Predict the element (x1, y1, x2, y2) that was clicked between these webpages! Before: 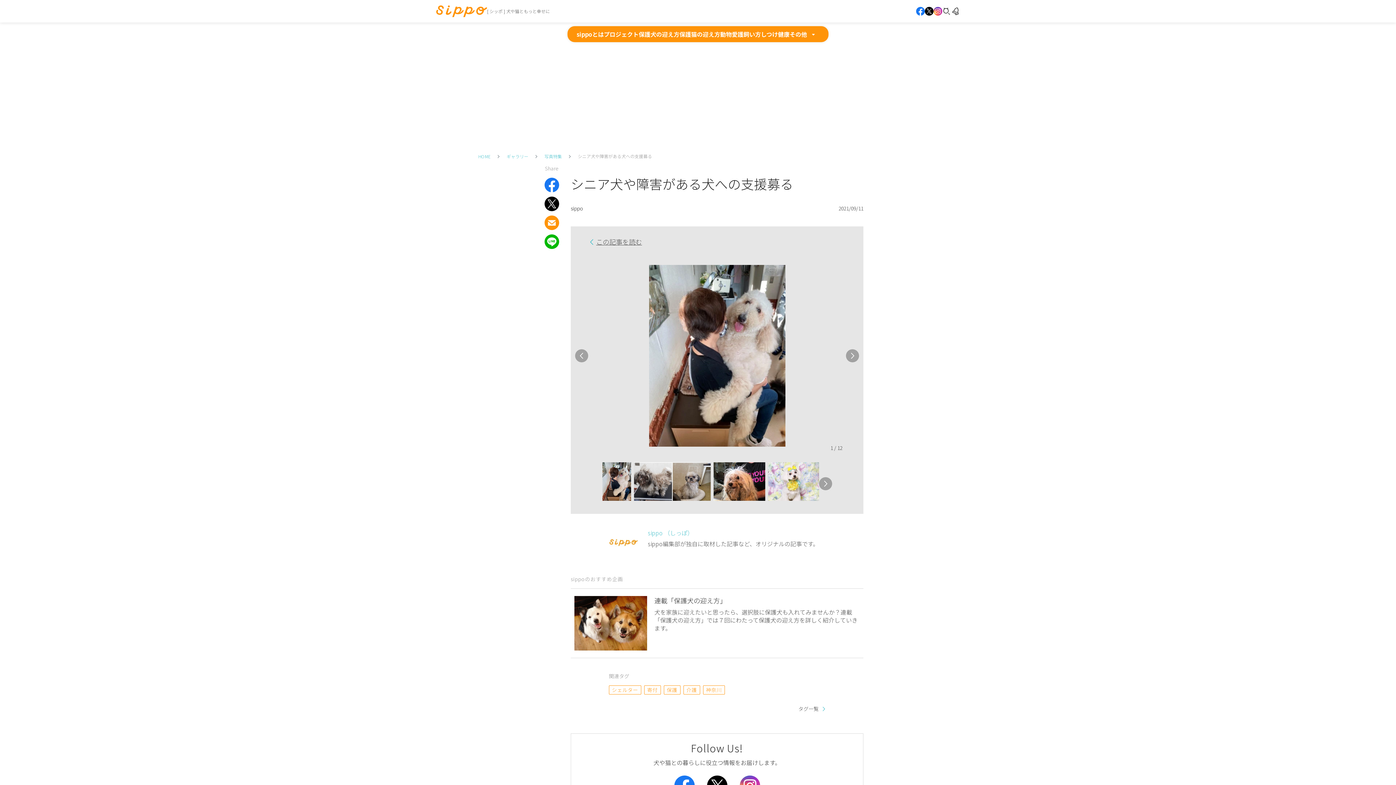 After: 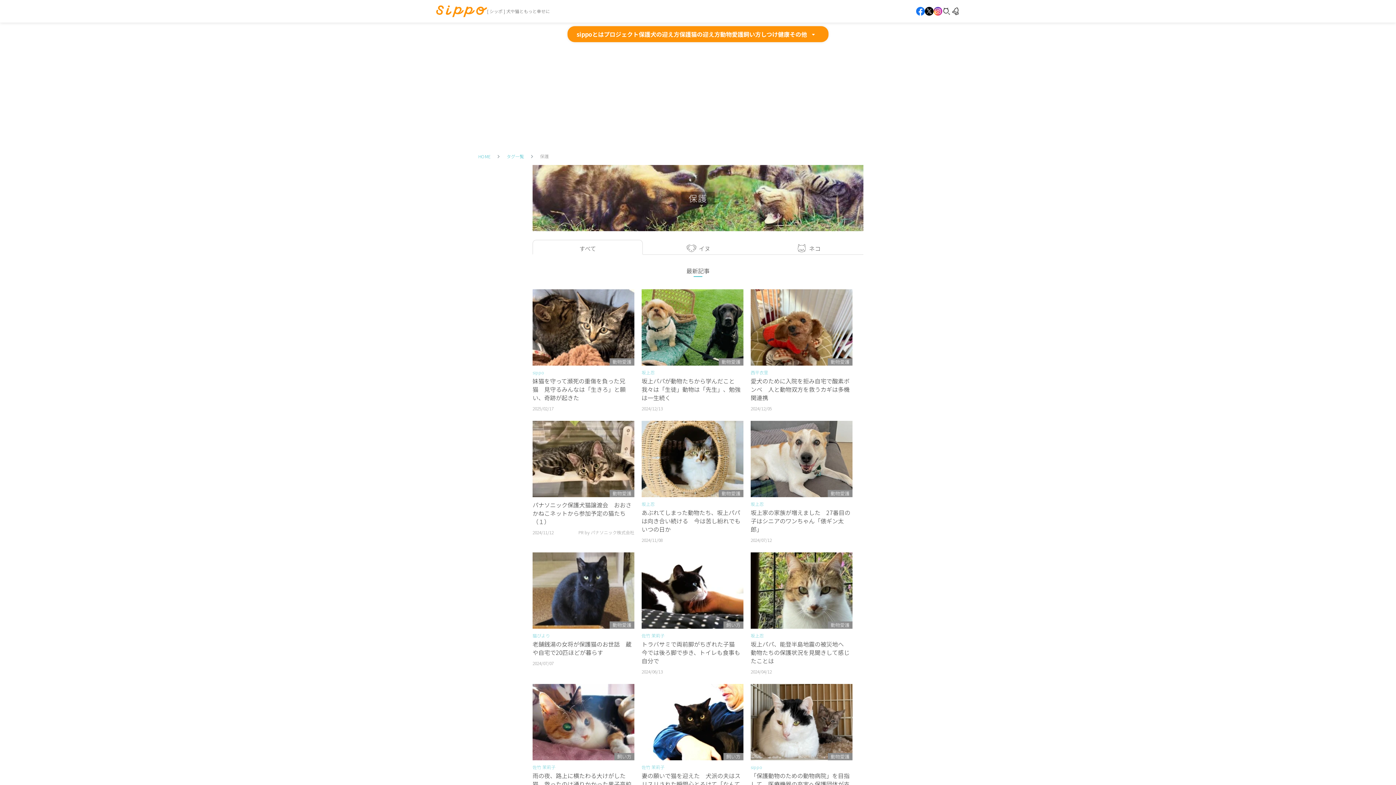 Action: label: 保護 bbox: (664, 685, 680, 694)